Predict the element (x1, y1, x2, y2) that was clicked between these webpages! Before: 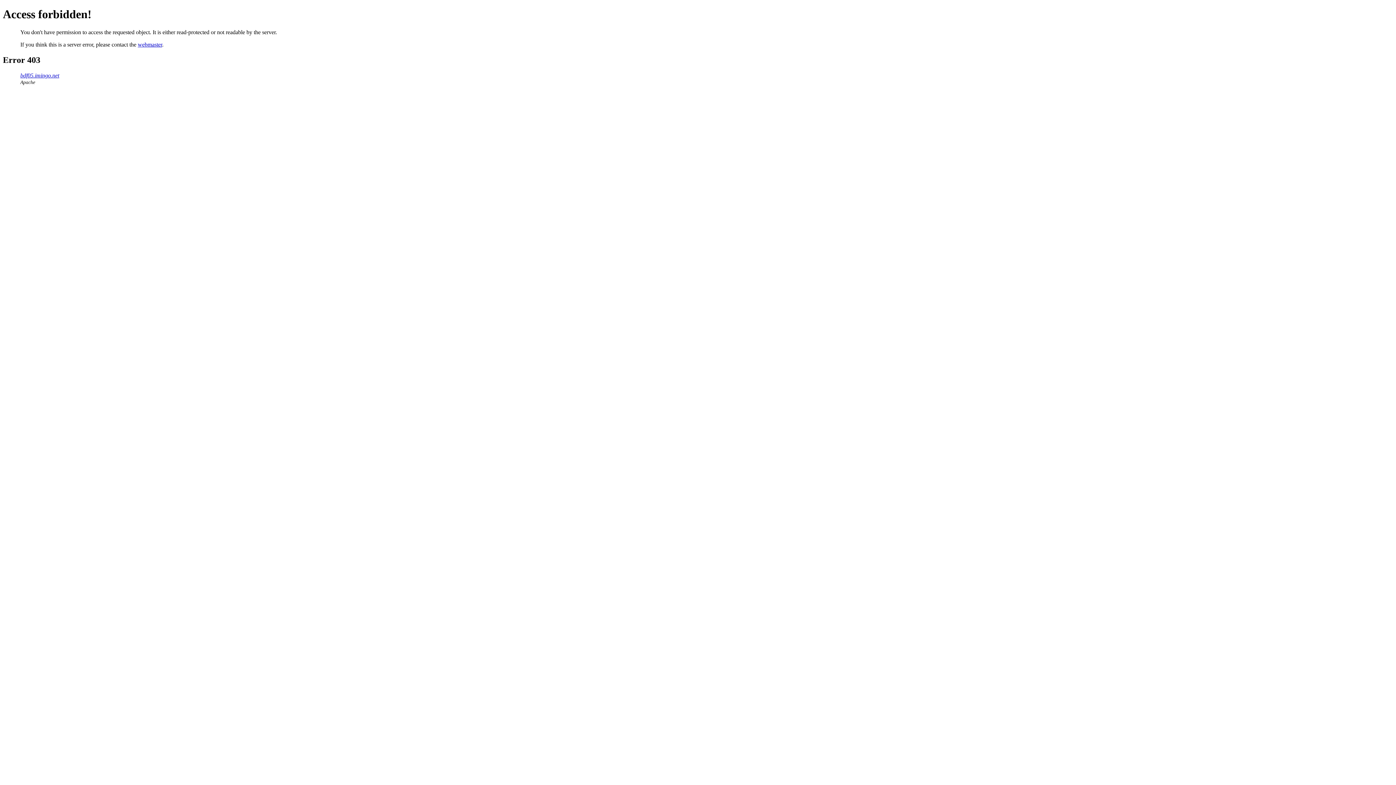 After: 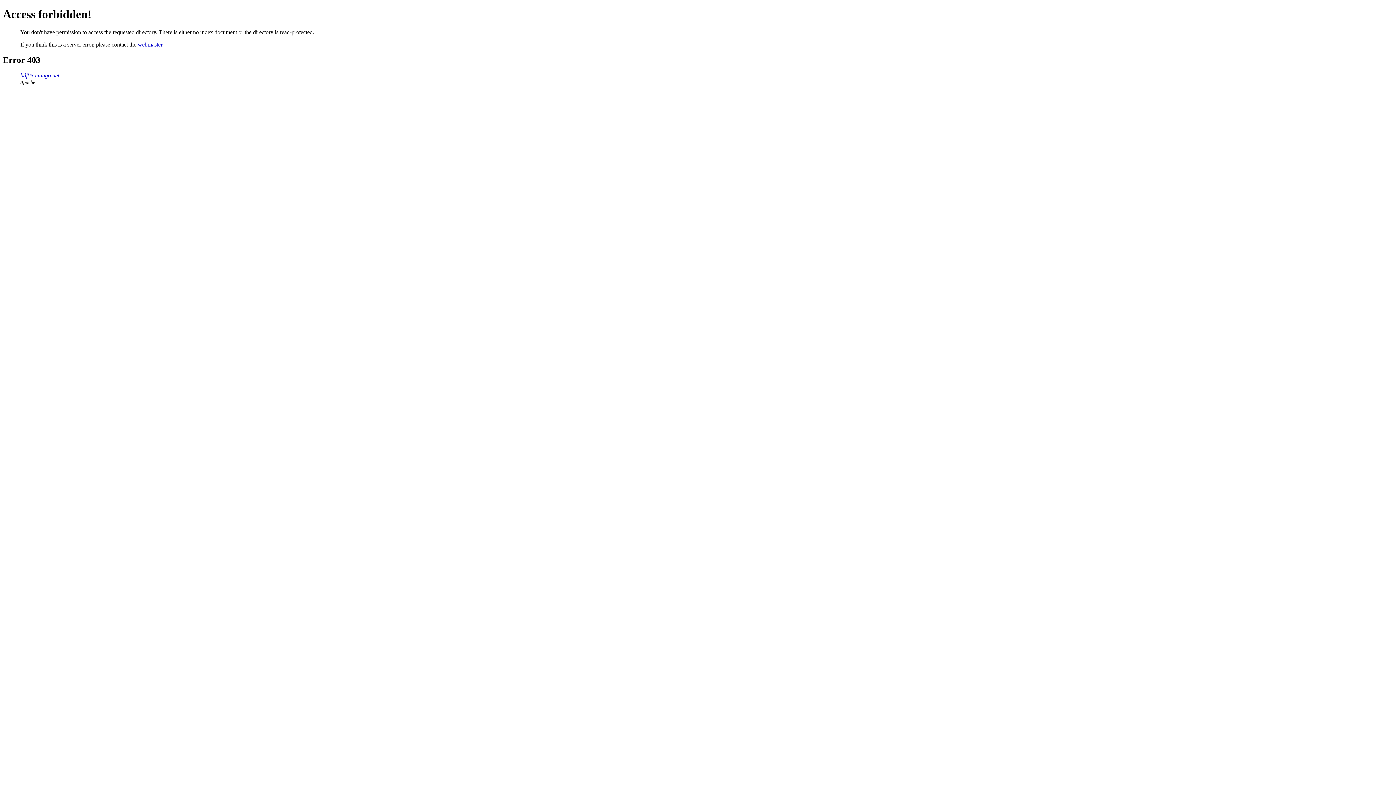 Action: label: bdf05.imingo.net bbox: (20, 72, 59, 78)